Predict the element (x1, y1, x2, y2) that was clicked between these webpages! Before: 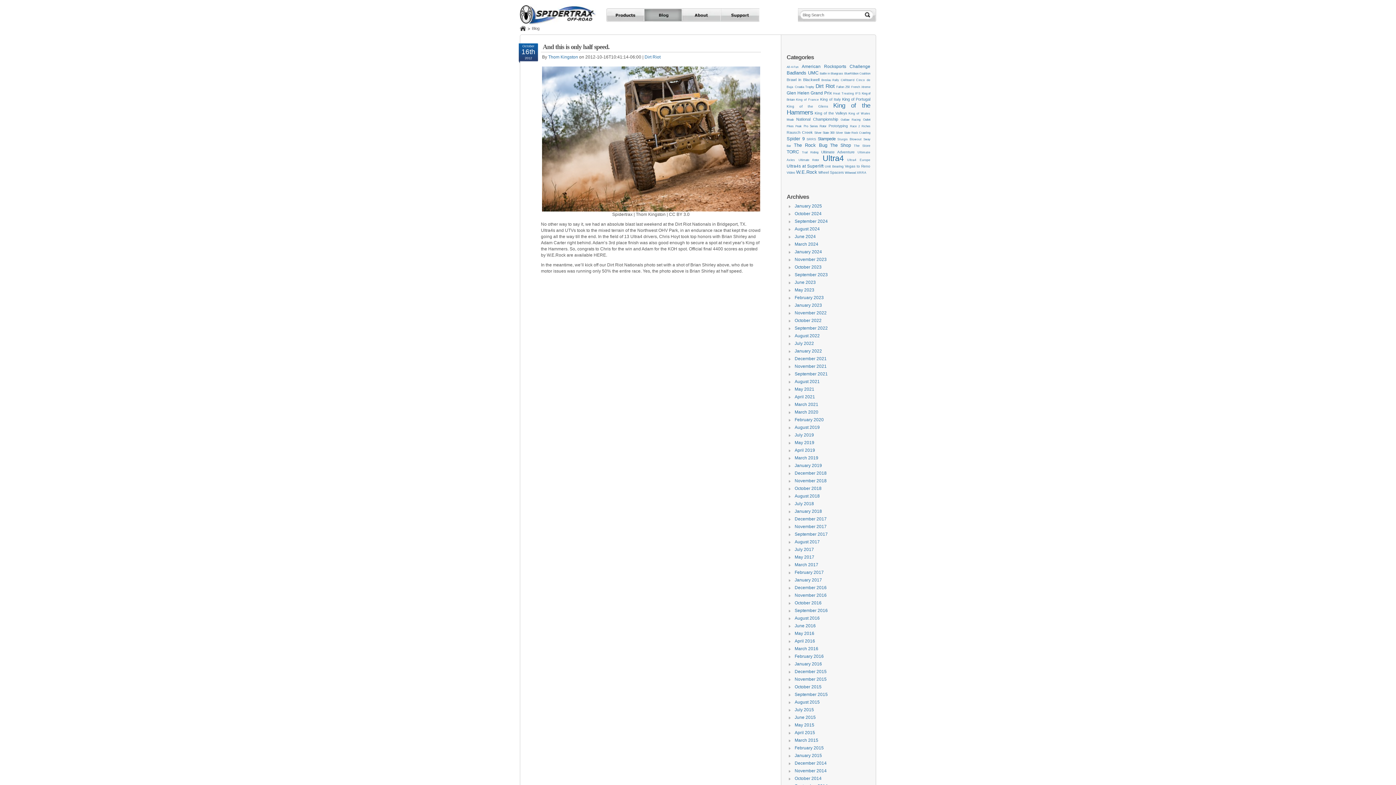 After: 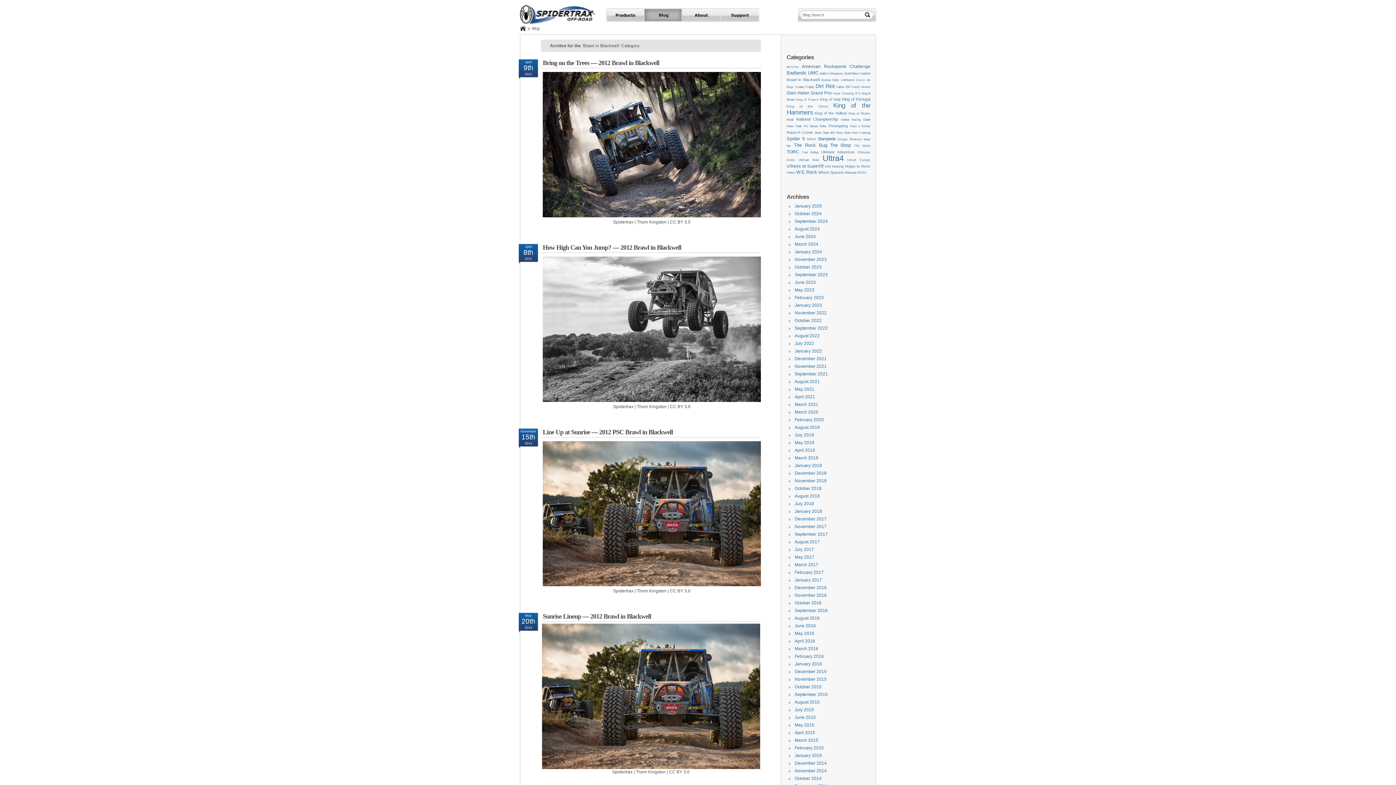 Action: label: Brawl in Blackwell bbox: (786, 77, 819, 81)